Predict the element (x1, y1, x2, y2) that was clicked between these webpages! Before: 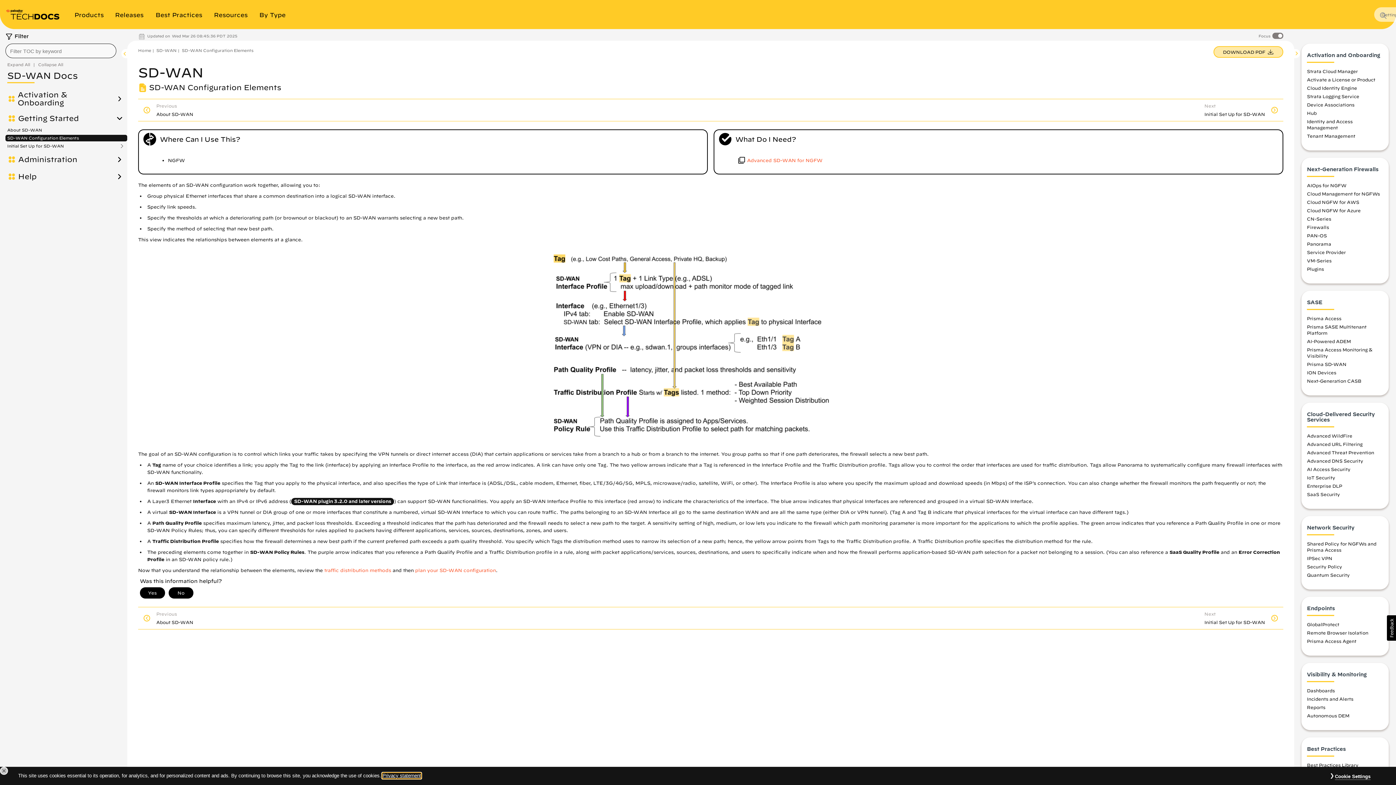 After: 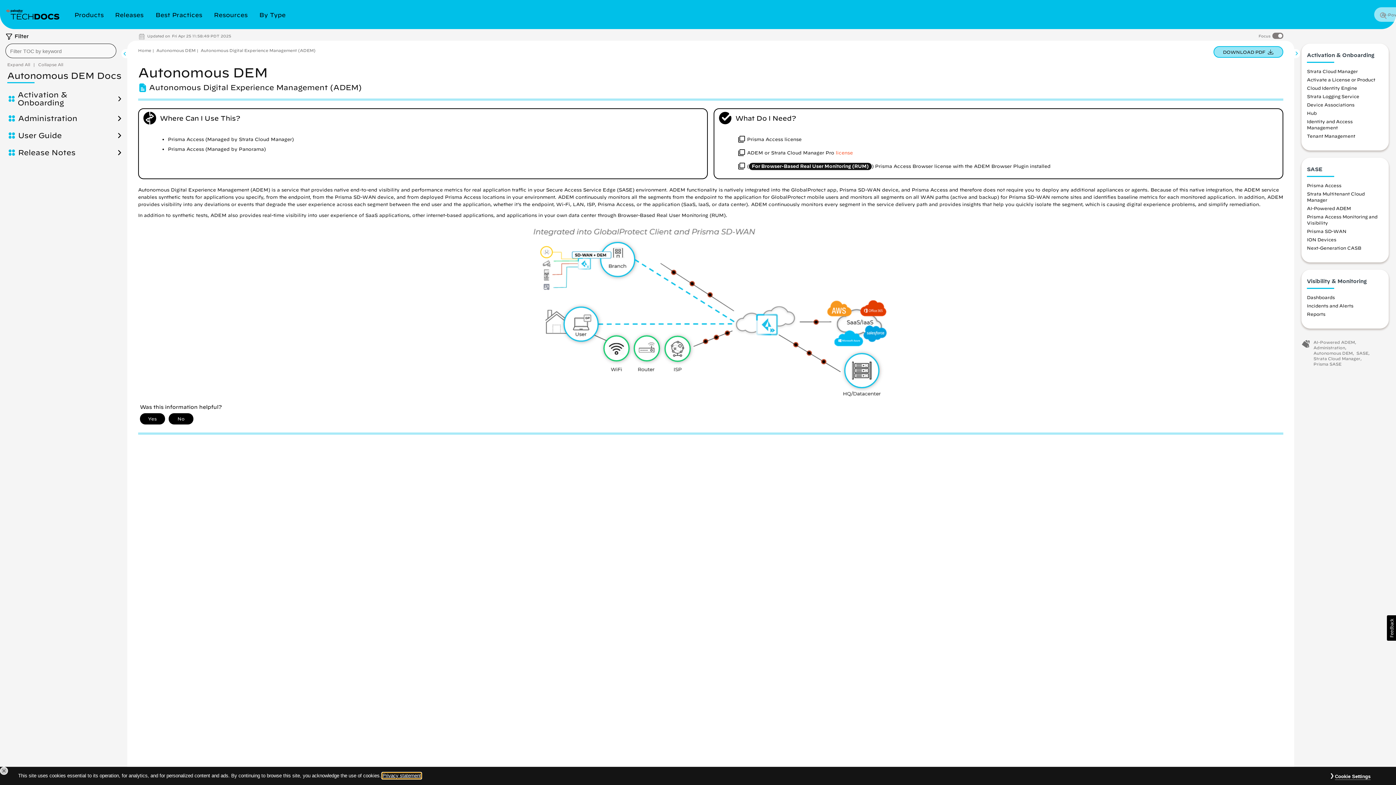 Action: bbox: (1307, 338, 1351, 344) label: AI-Powered ADEM